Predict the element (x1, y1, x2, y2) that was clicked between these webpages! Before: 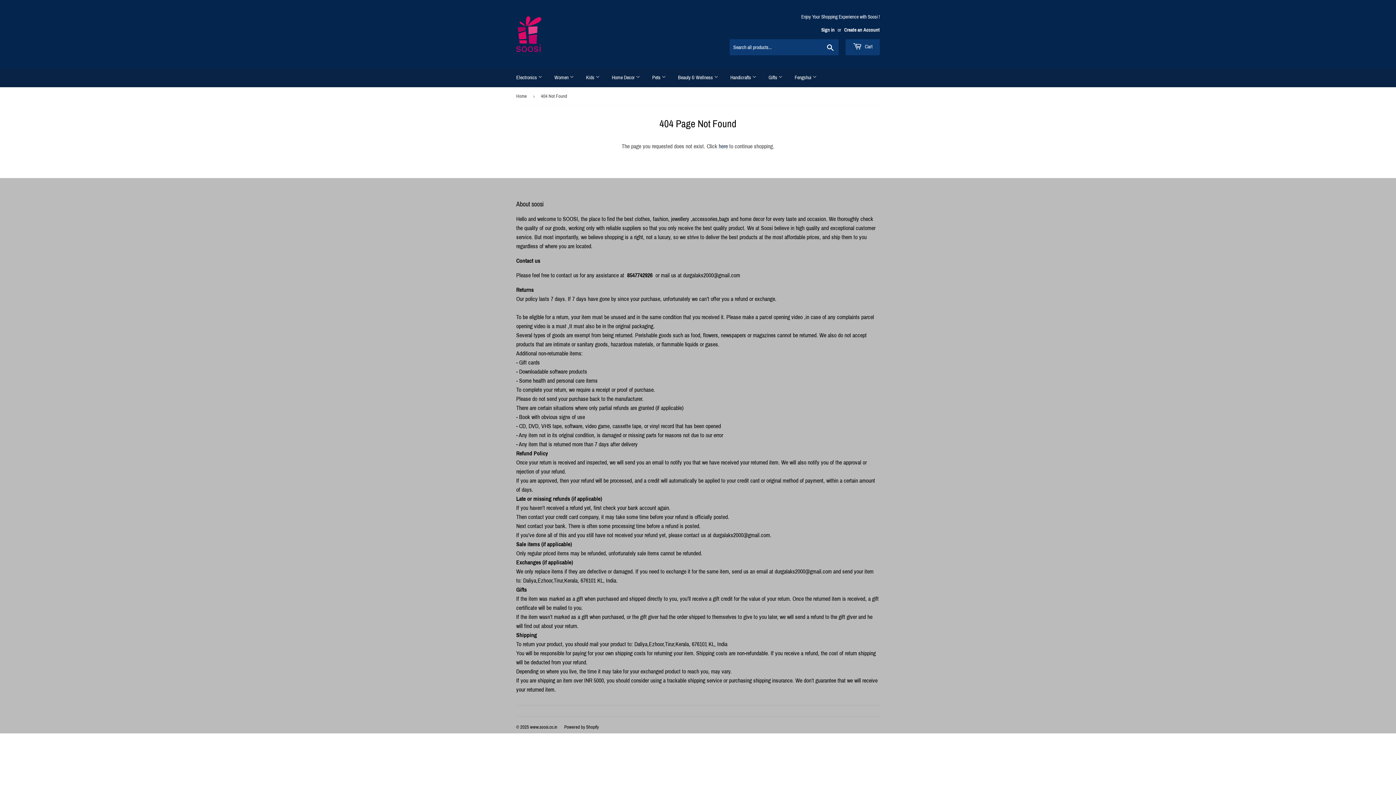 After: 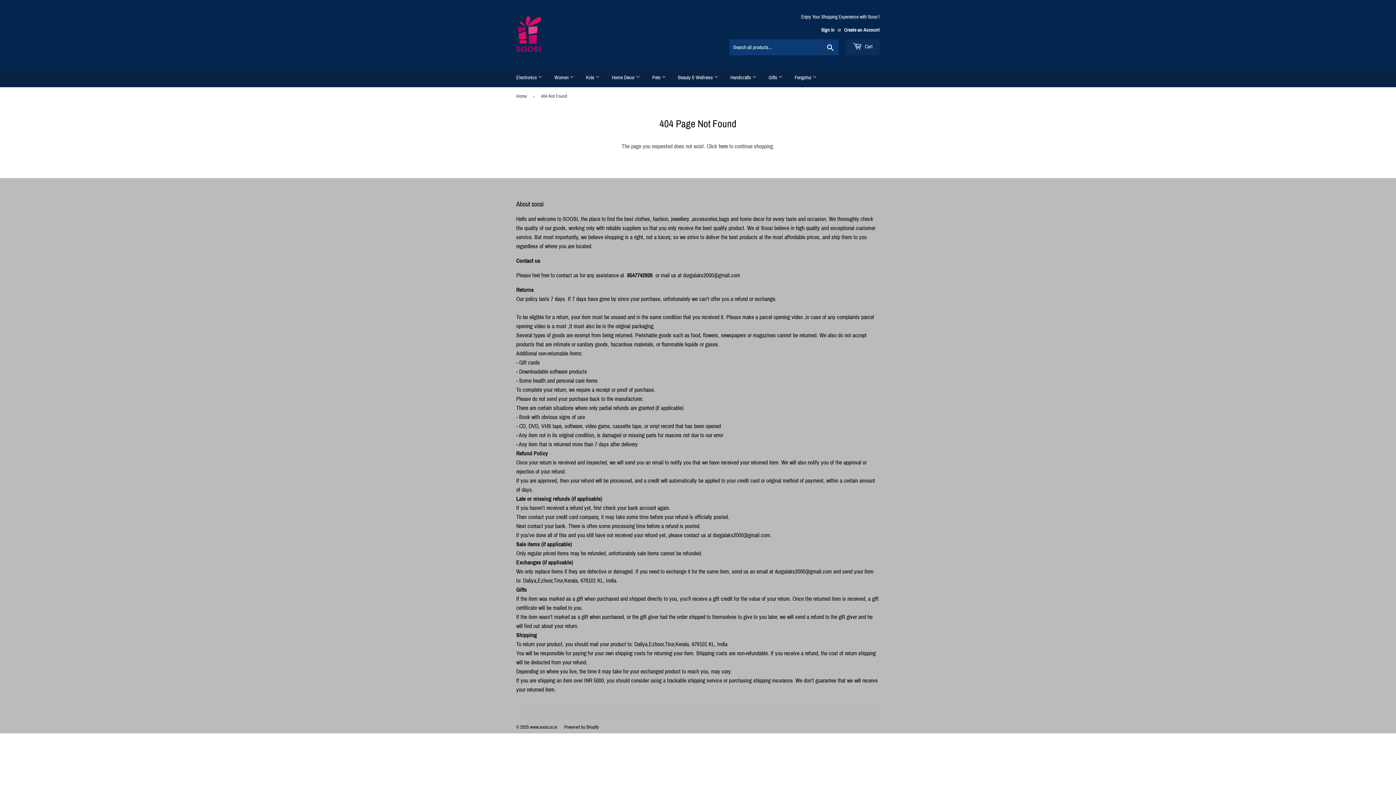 Action: label:  Cart bbox: (845, 39, 880, 55)